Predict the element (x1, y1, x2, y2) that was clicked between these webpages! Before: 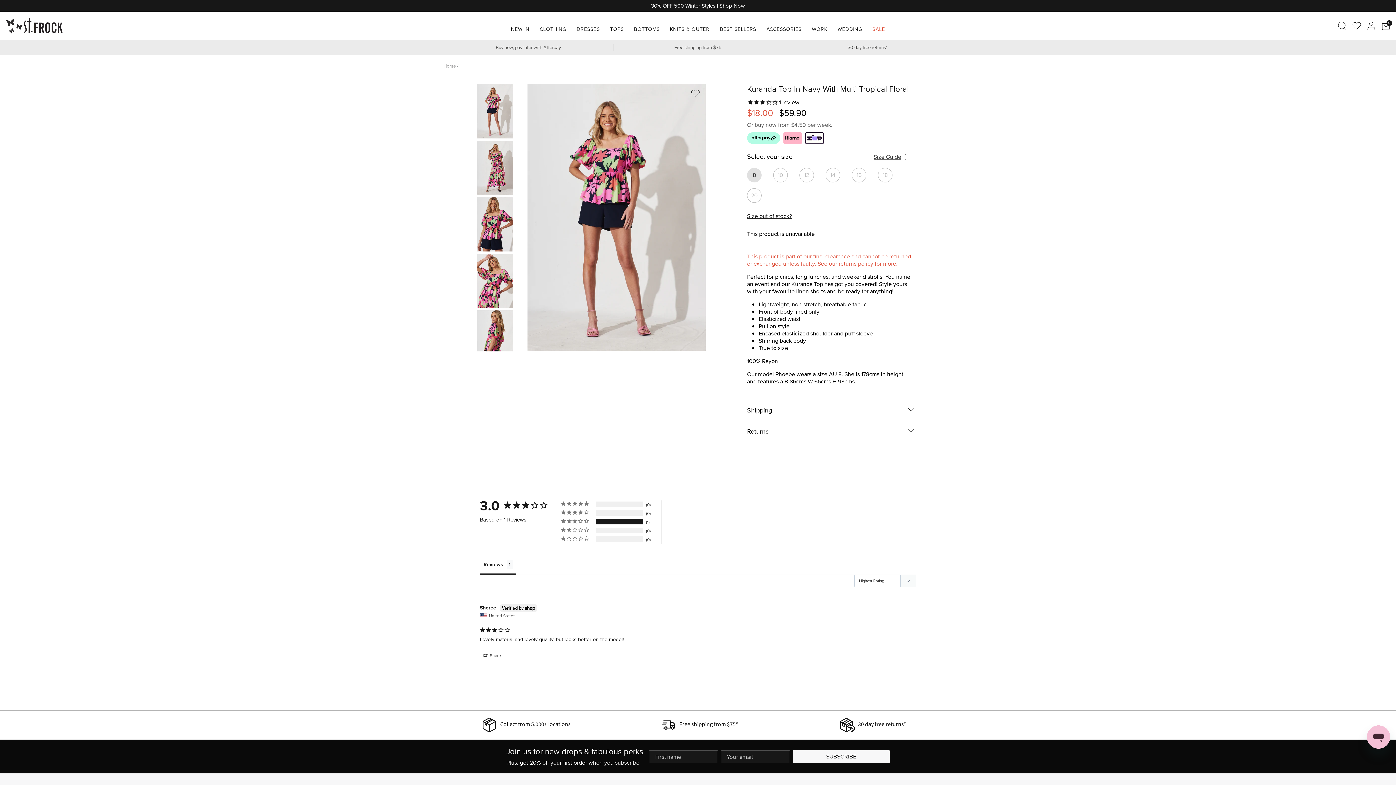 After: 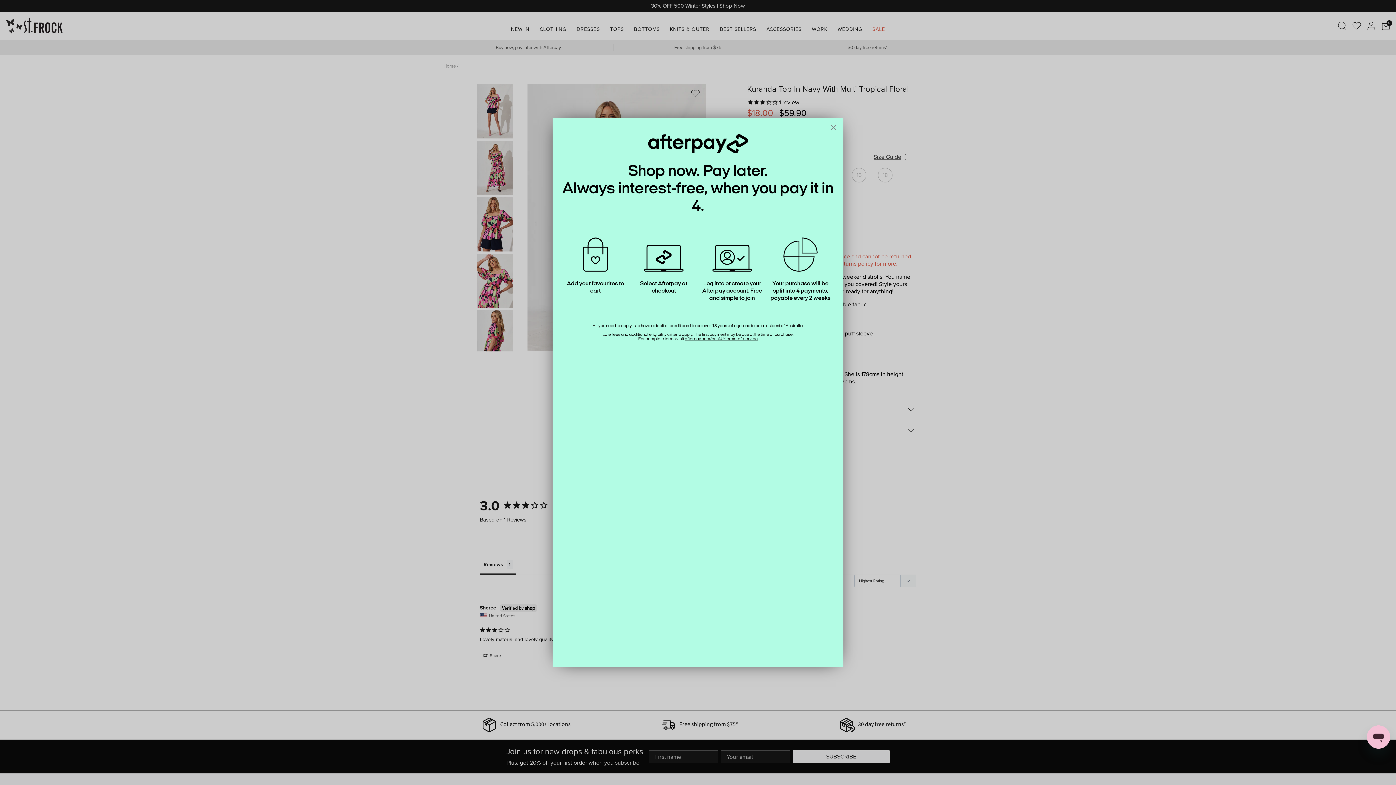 Action: bbox: (747, 132, 780, 143)